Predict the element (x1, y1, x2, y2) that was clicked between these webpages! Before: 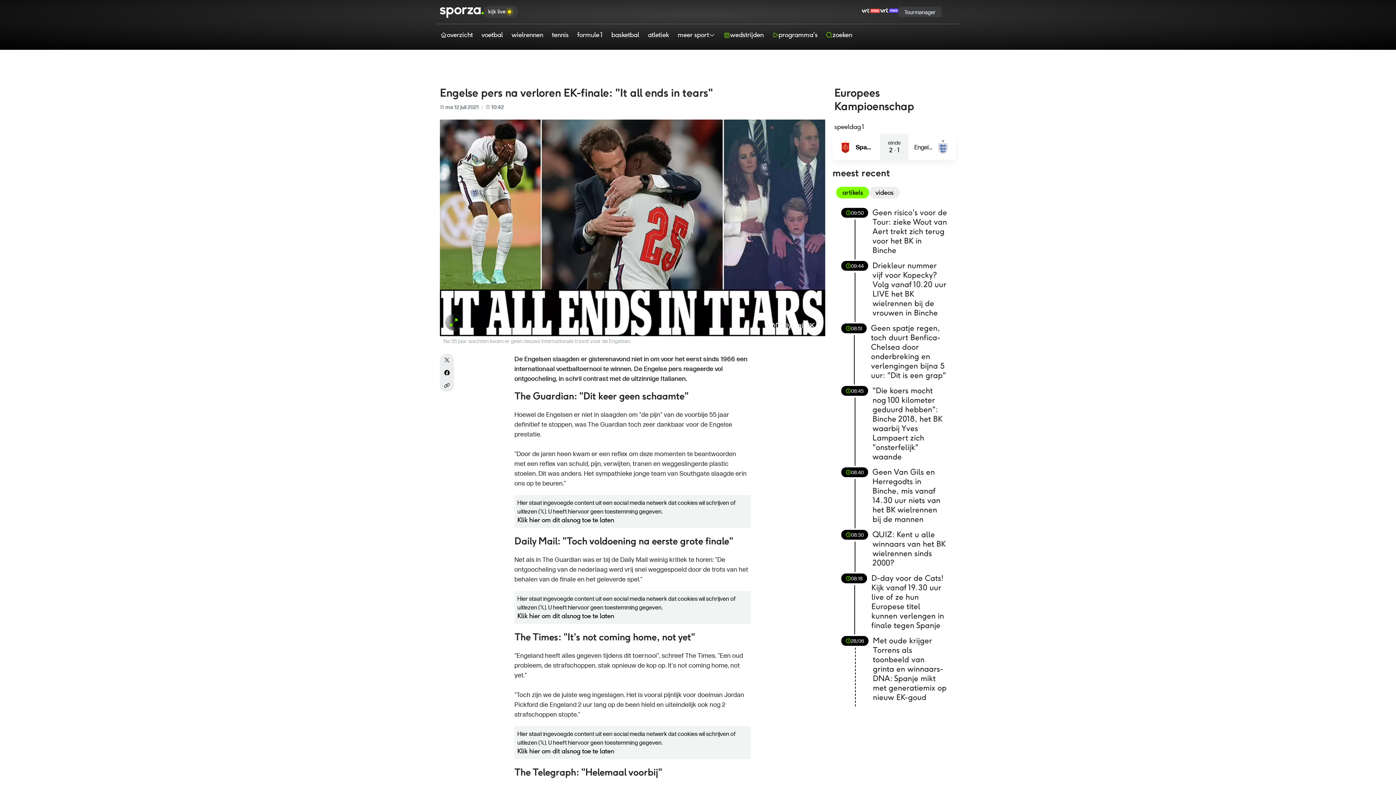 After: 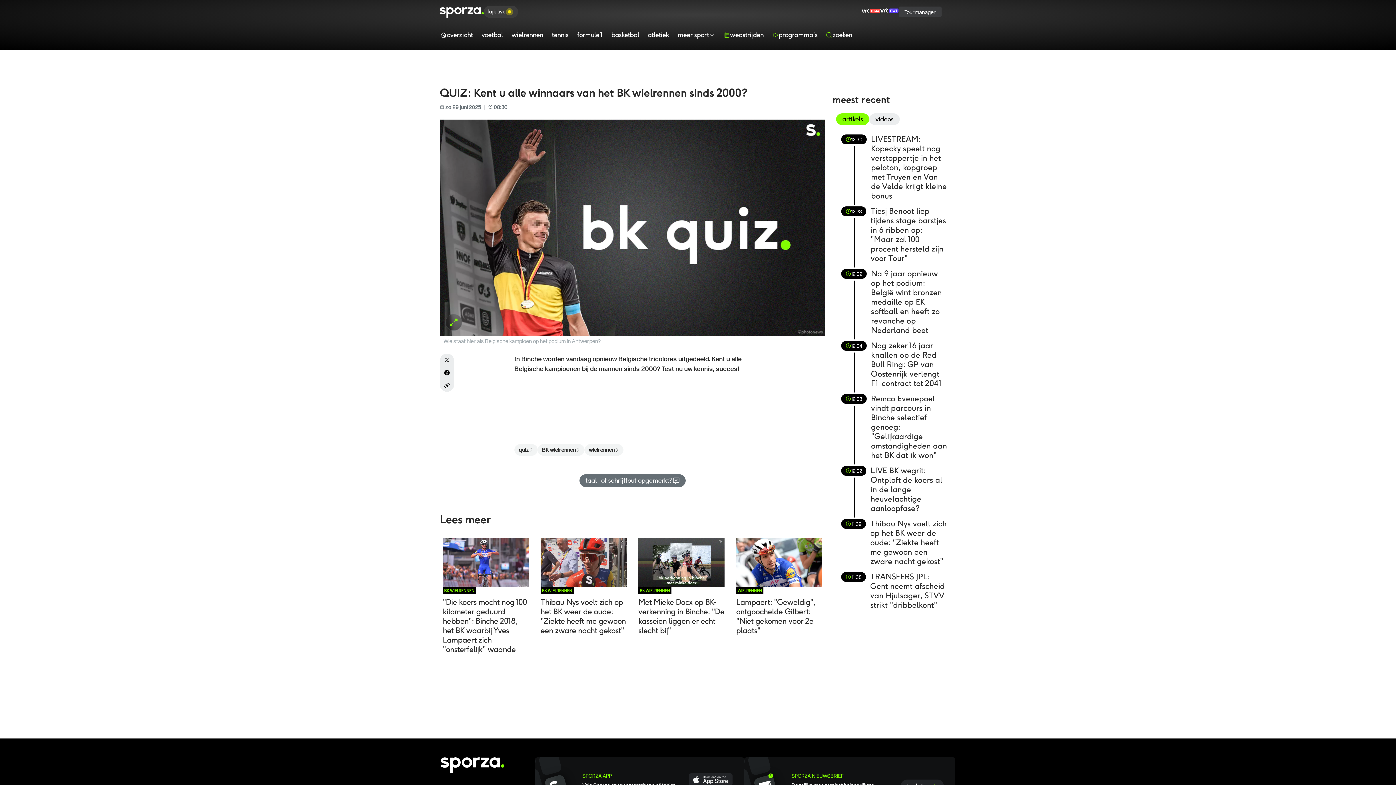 Action: label: 08:30
QUIZ: Kent u alle winnaars van het BK wielrennen sinds 2000? bbox: (841, 530, 947, 571)